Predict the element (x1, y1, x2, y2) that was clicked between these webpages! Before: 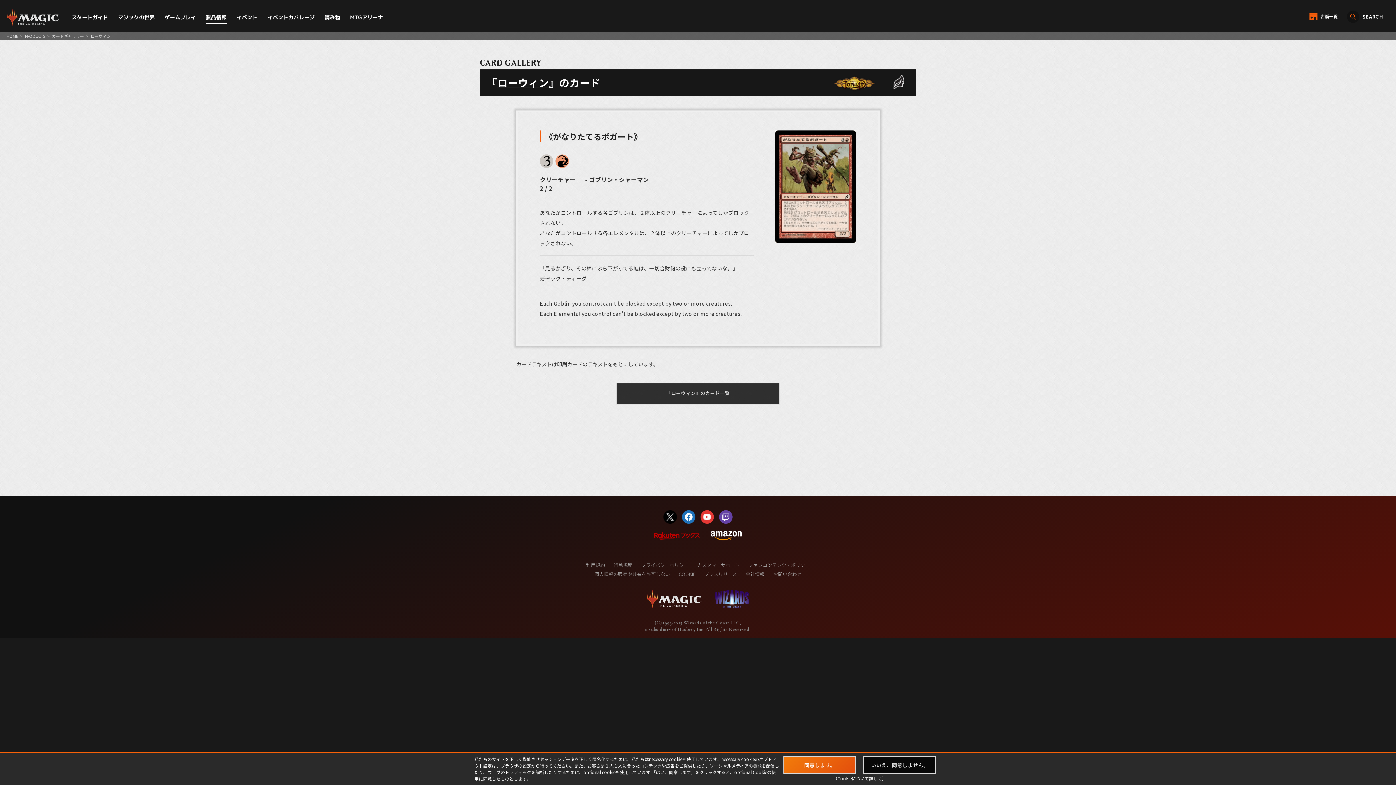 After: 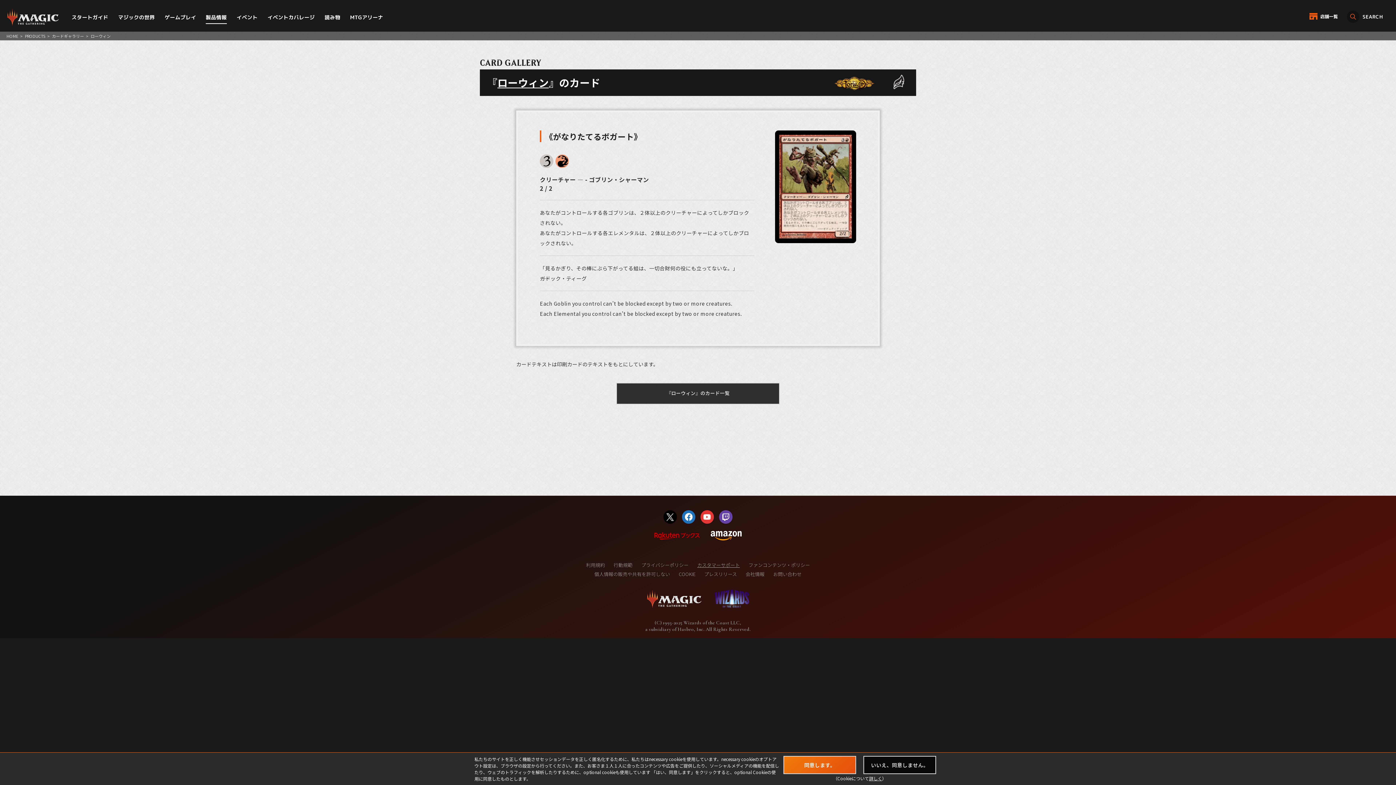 Action: label: カスタマーサポート bbox: (697, 561, 740, 568)